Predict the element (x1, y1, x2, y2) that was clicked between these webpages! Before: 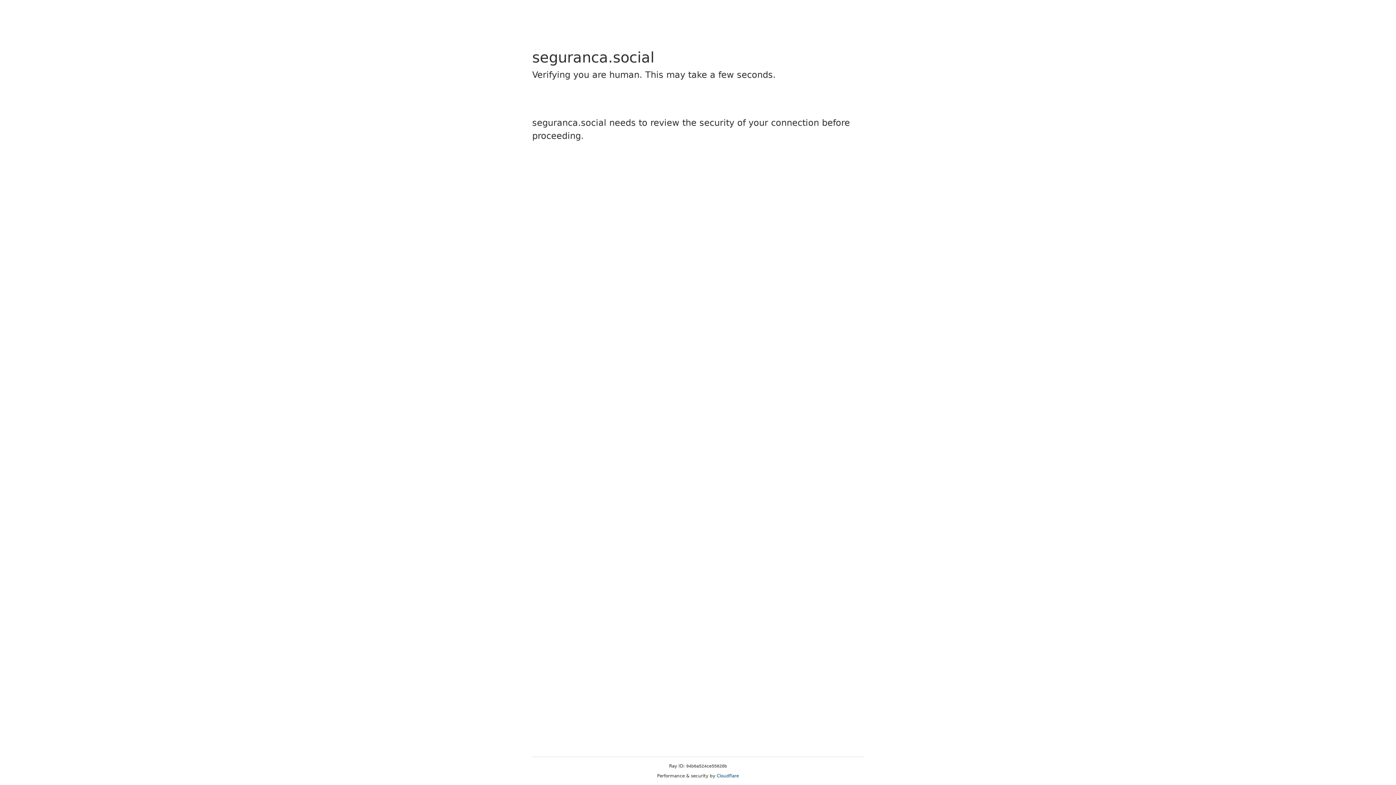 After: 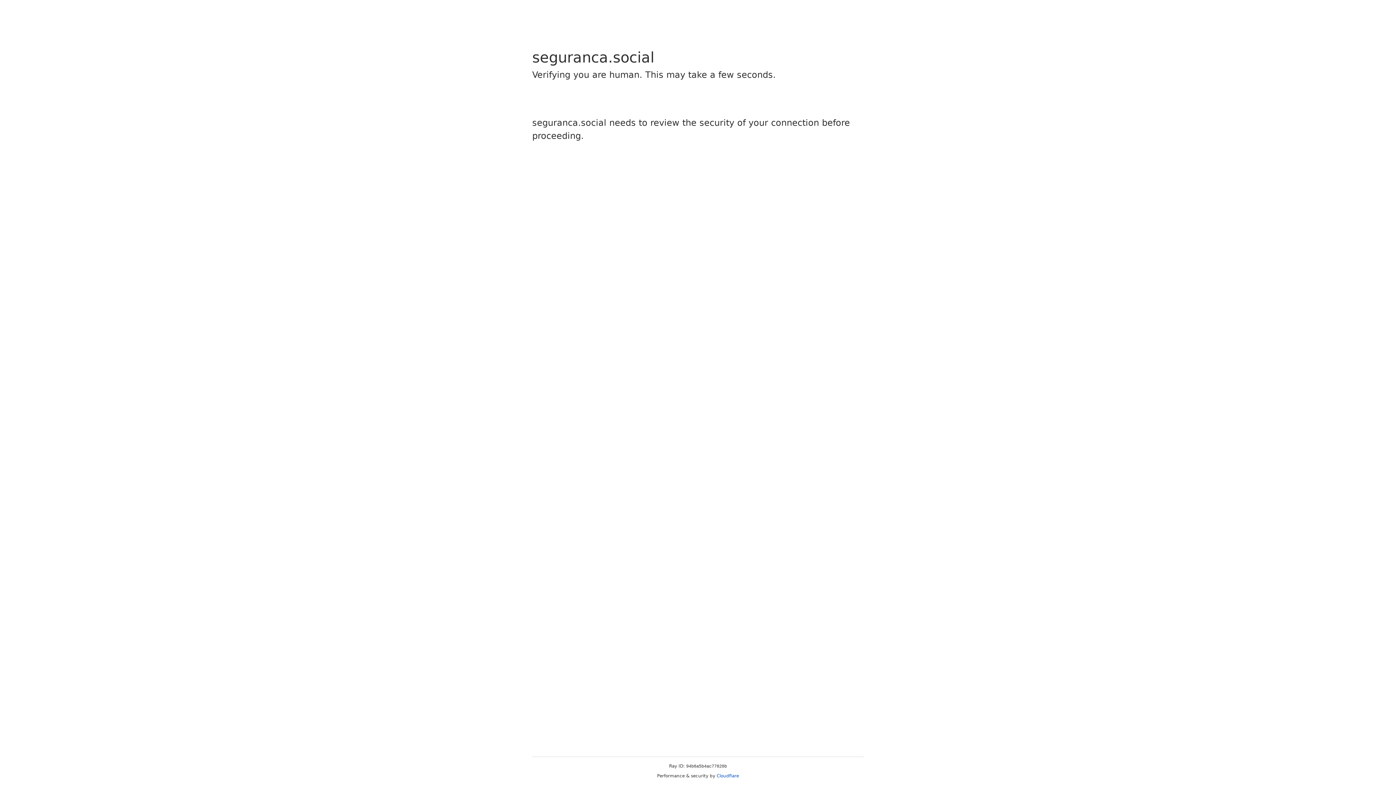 Action: label: Cloudflare bbox: (716, 773, 739, 778)